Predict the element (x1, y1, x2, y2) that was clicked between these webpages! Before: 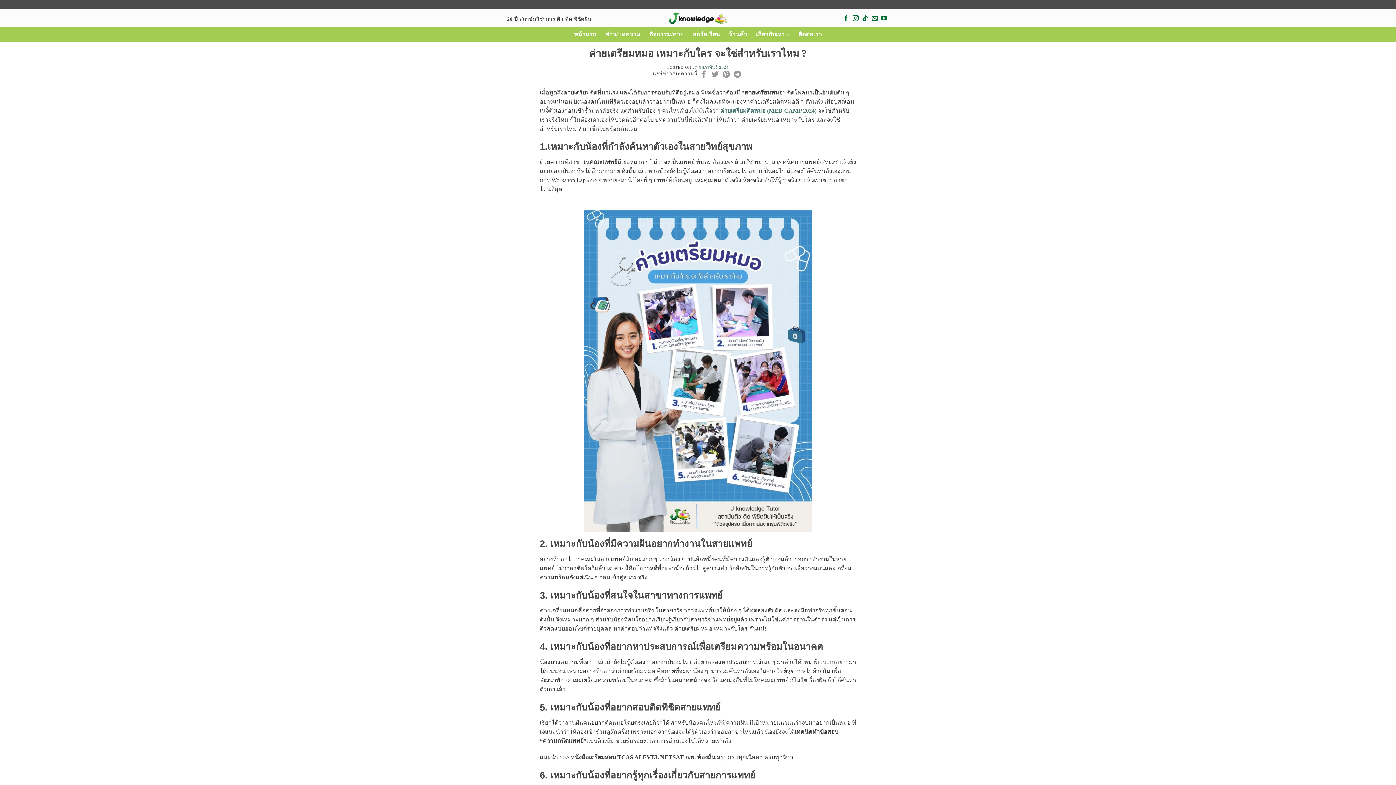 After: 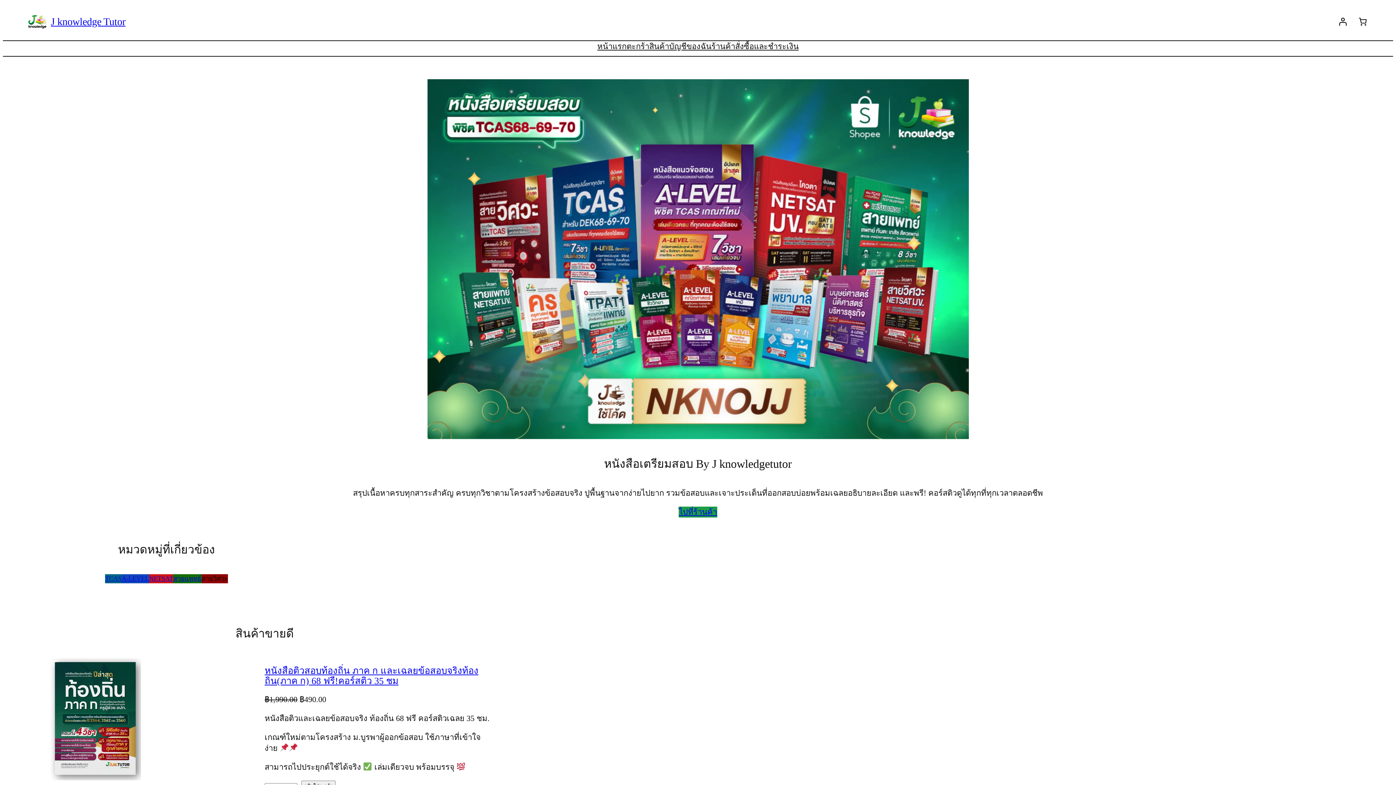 Action: bbox: (724, 27, 751, 41) label: ร้านค้า